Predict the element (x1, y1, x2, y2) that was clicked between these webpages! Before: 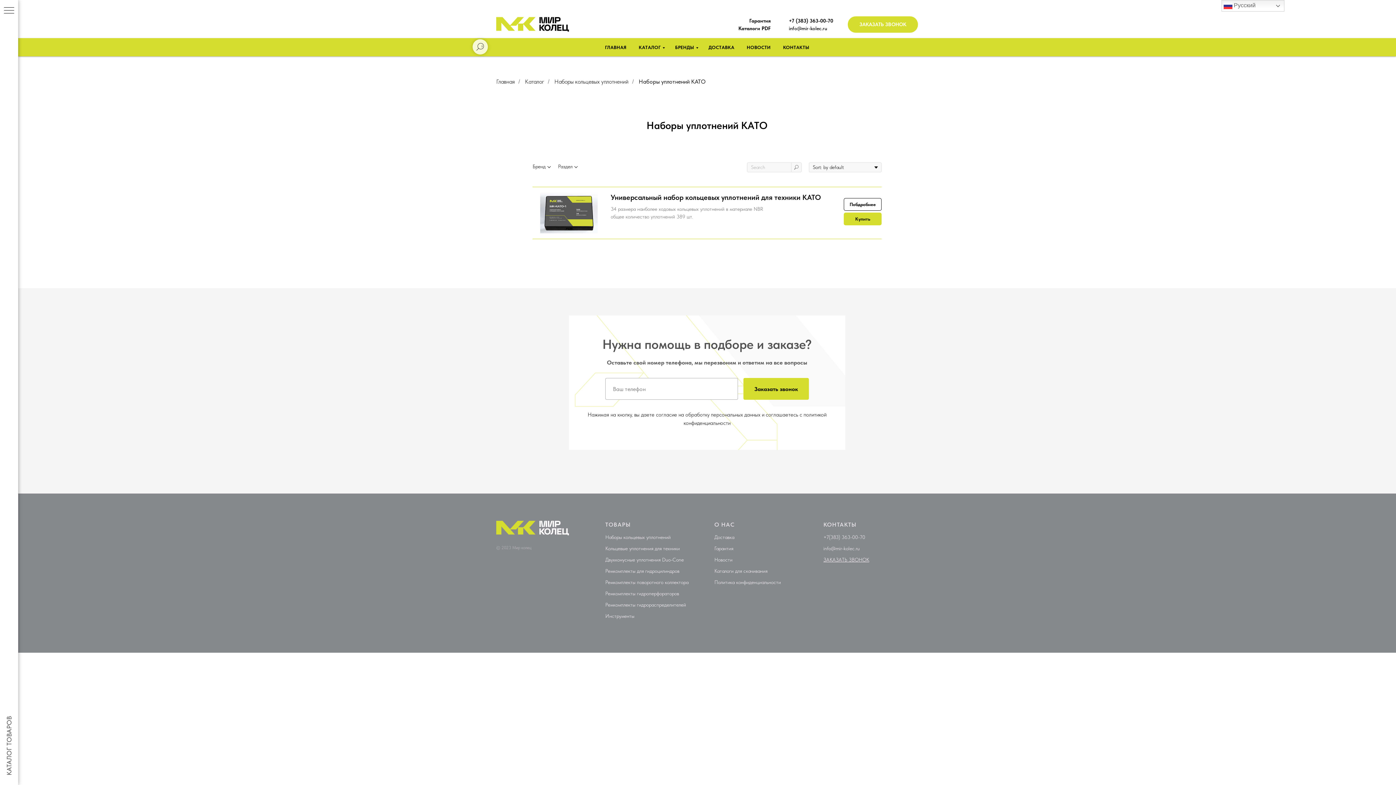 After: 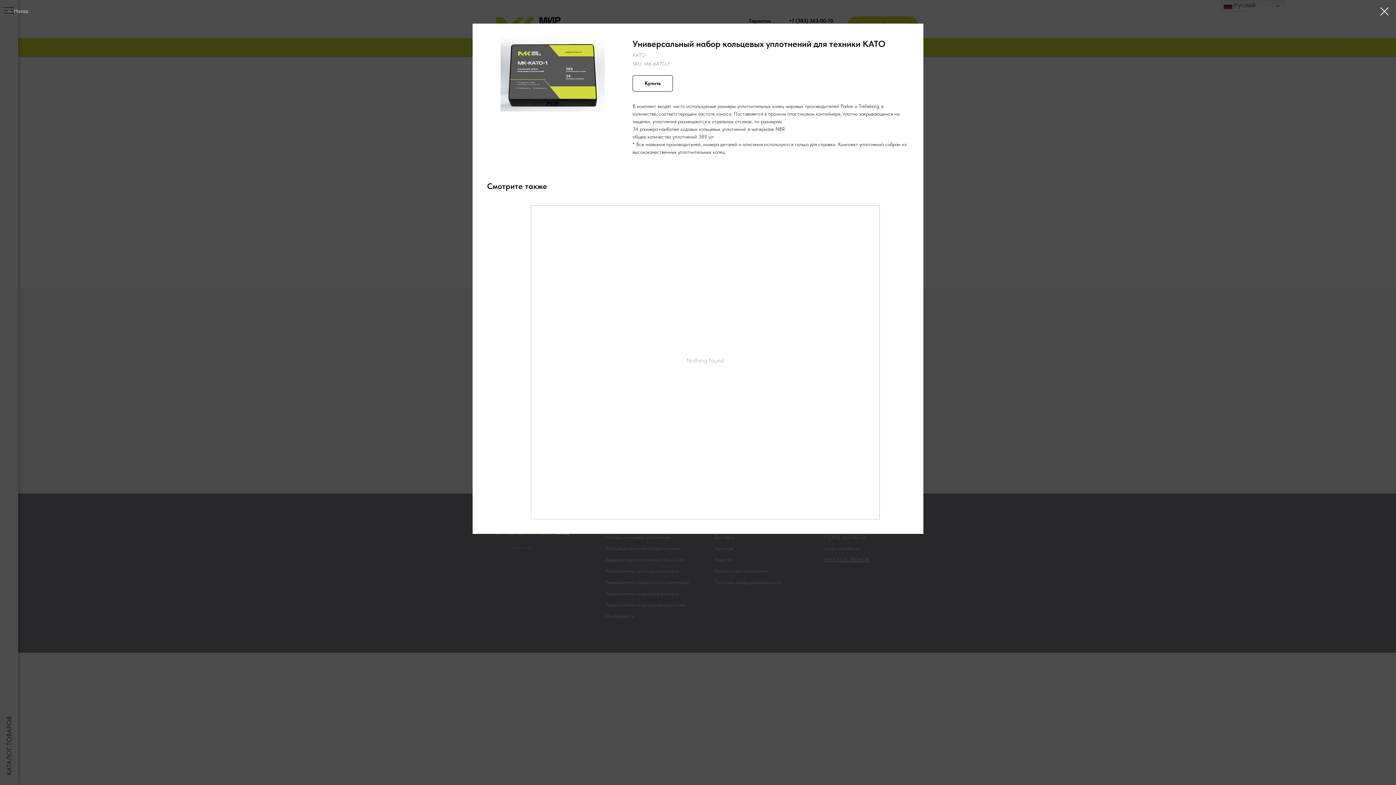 Action: bbox: (844, 198, 881, 210) label: Побдробнее